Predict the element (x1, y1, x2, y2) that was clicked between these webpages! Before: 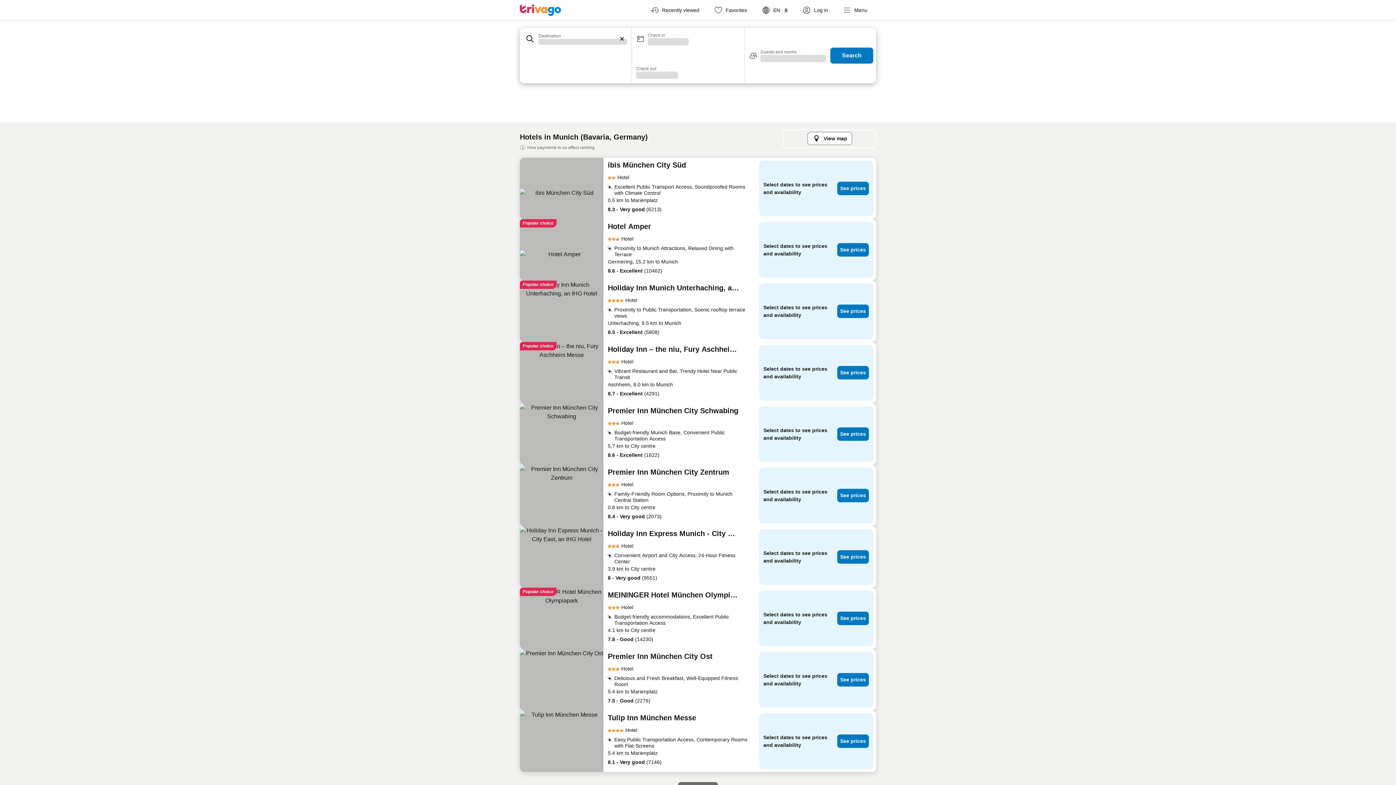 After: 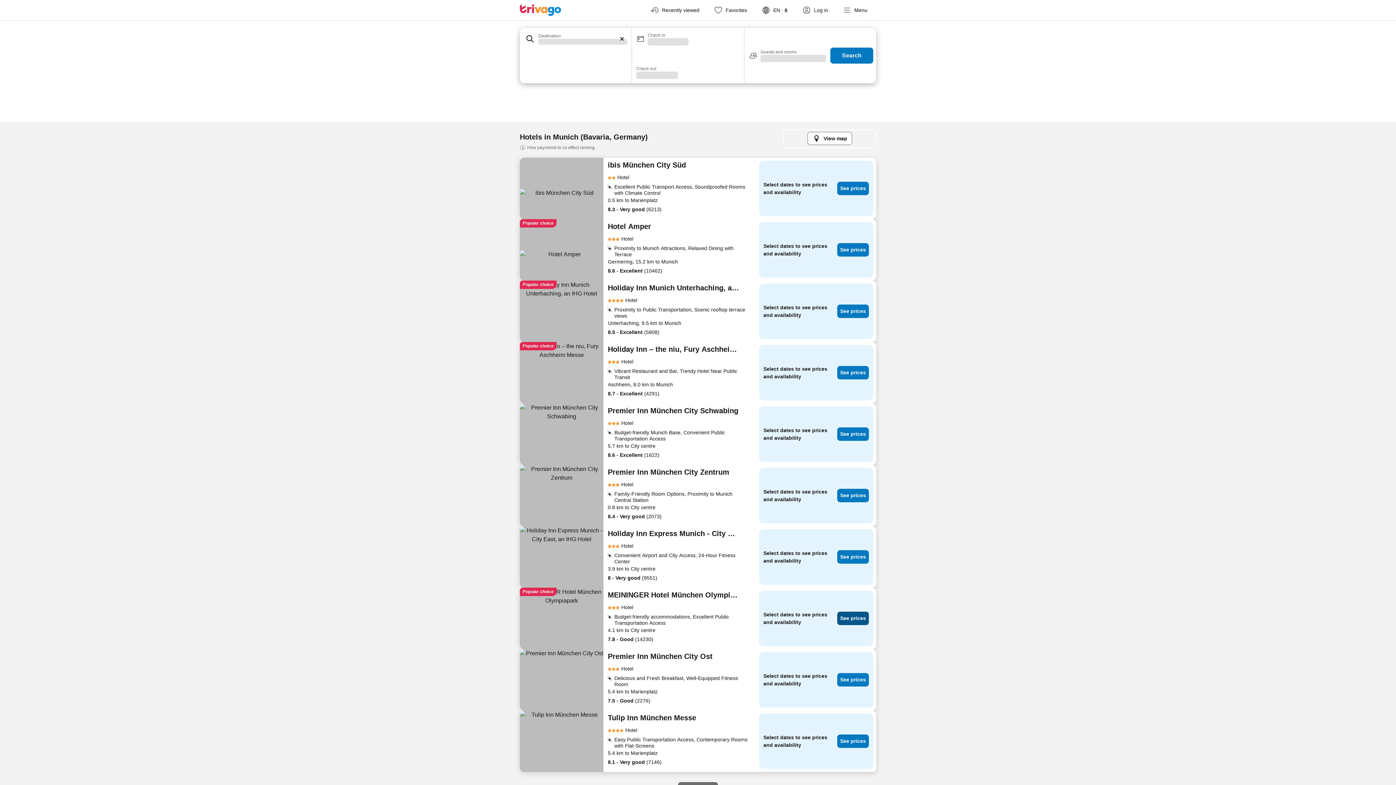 Action: label: See prices bbox: (837, 612, 869, 625)